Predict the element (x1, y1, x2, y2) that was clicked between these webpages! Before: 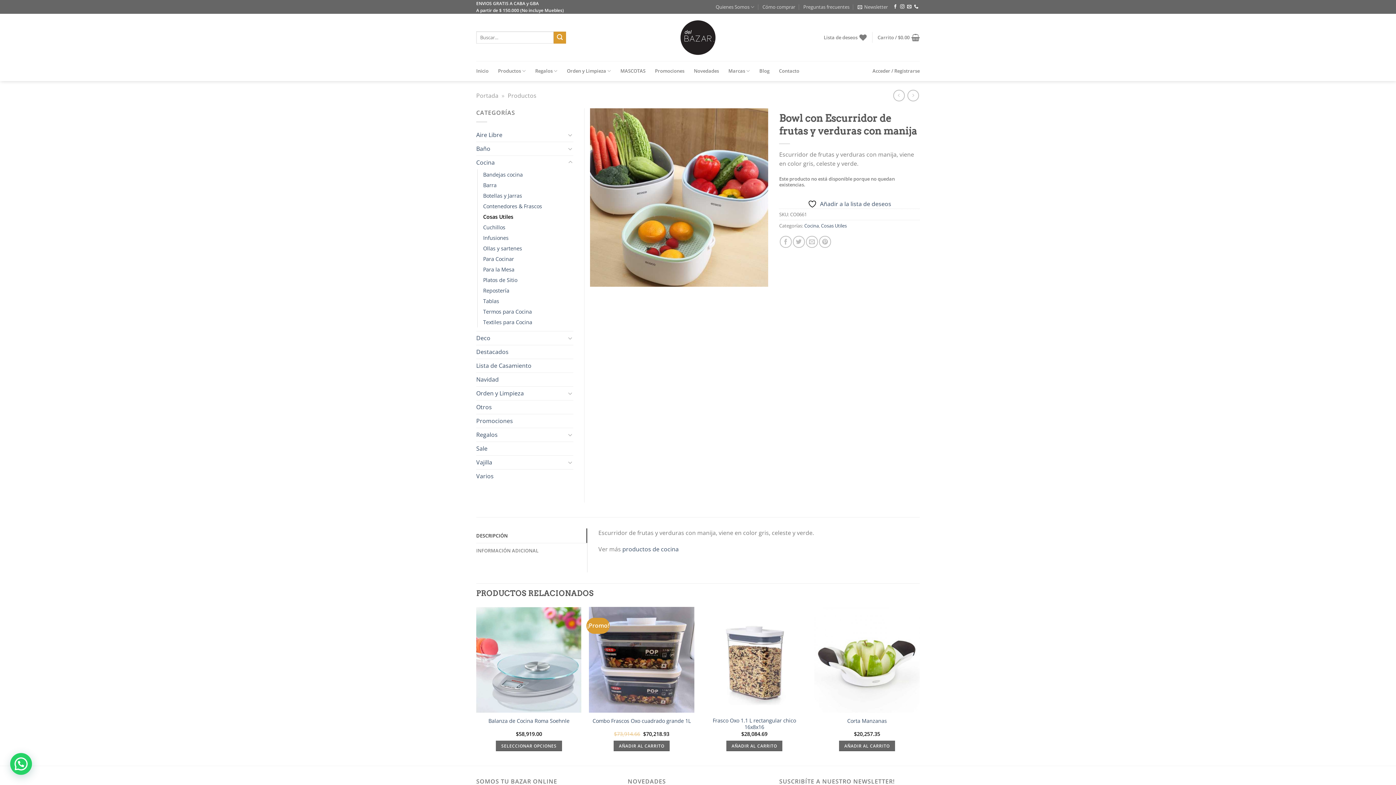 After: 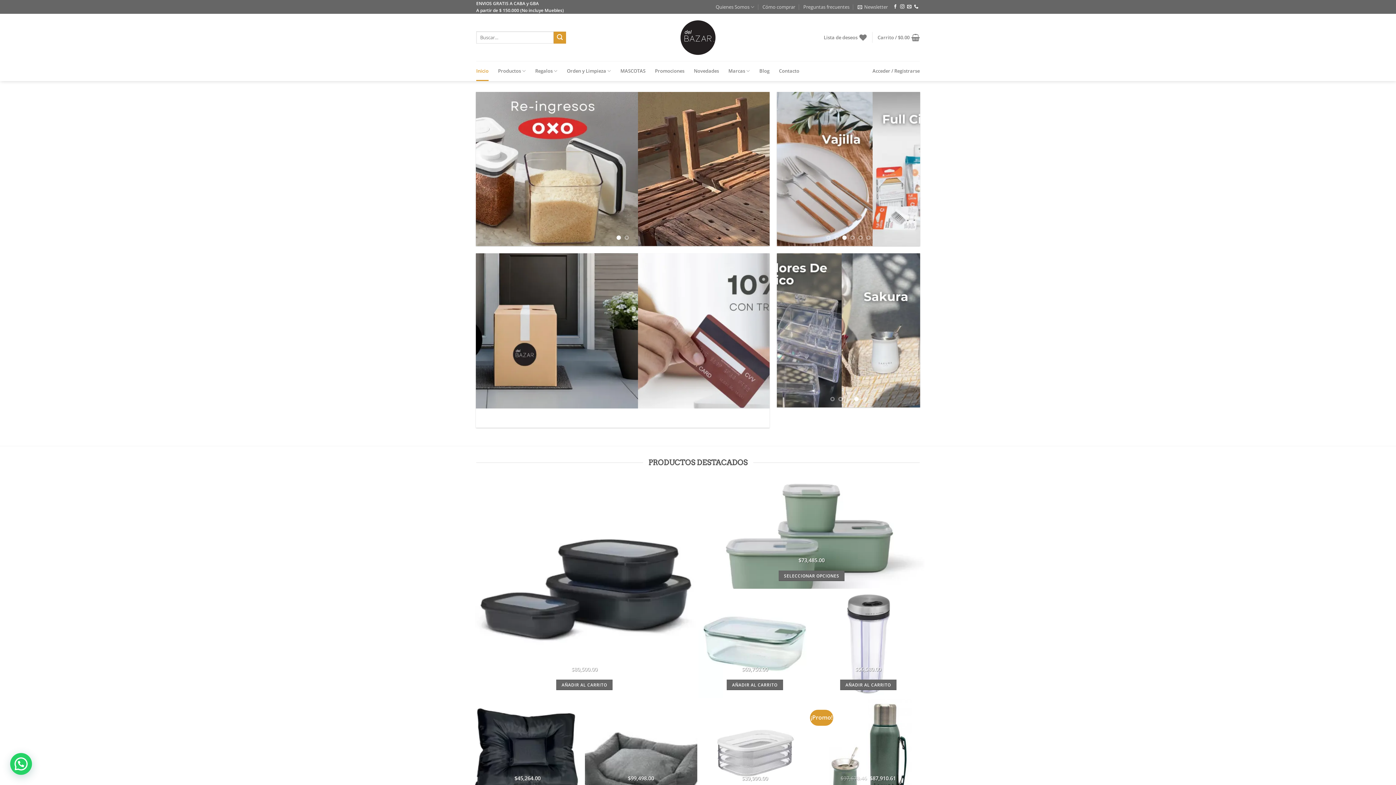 Action: label: Portada bbox: (476, 91, 498, 99)